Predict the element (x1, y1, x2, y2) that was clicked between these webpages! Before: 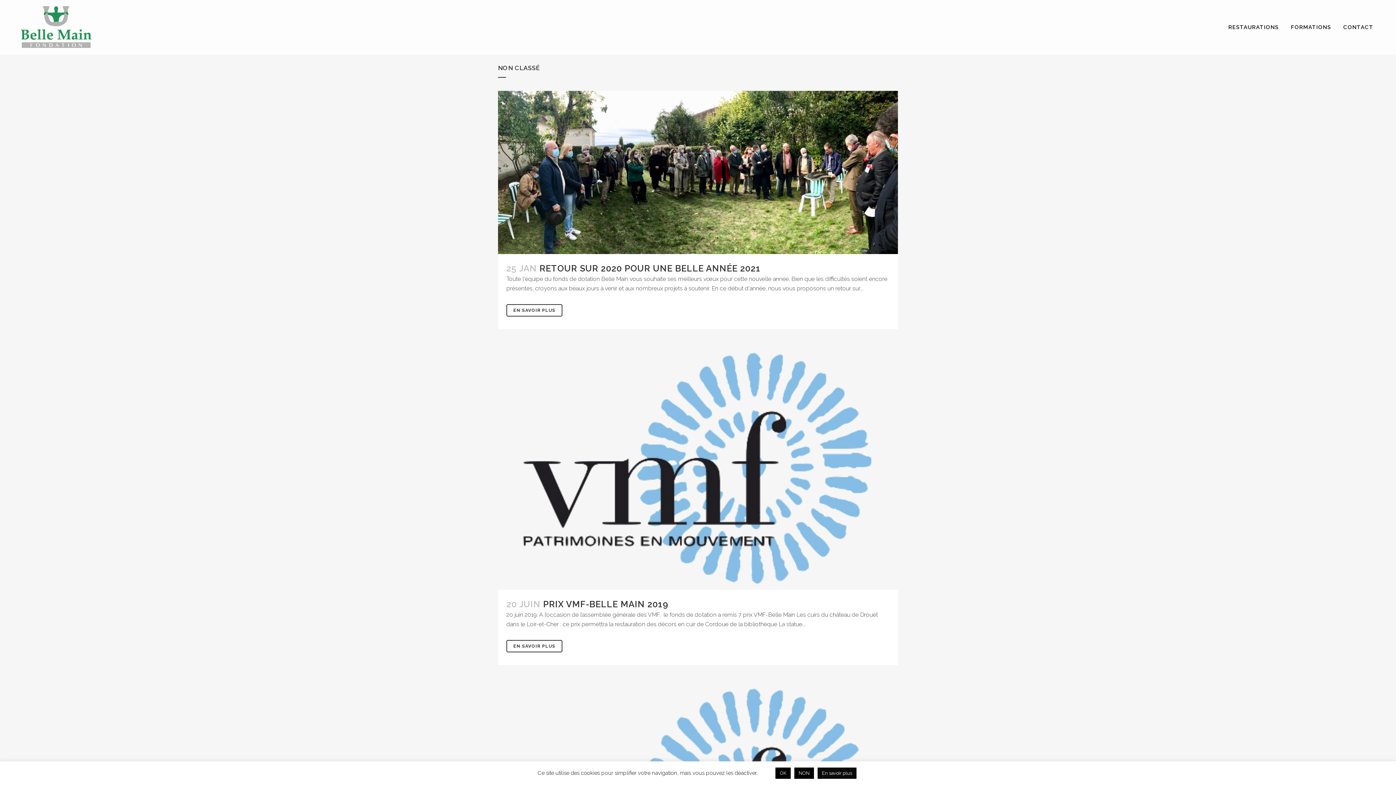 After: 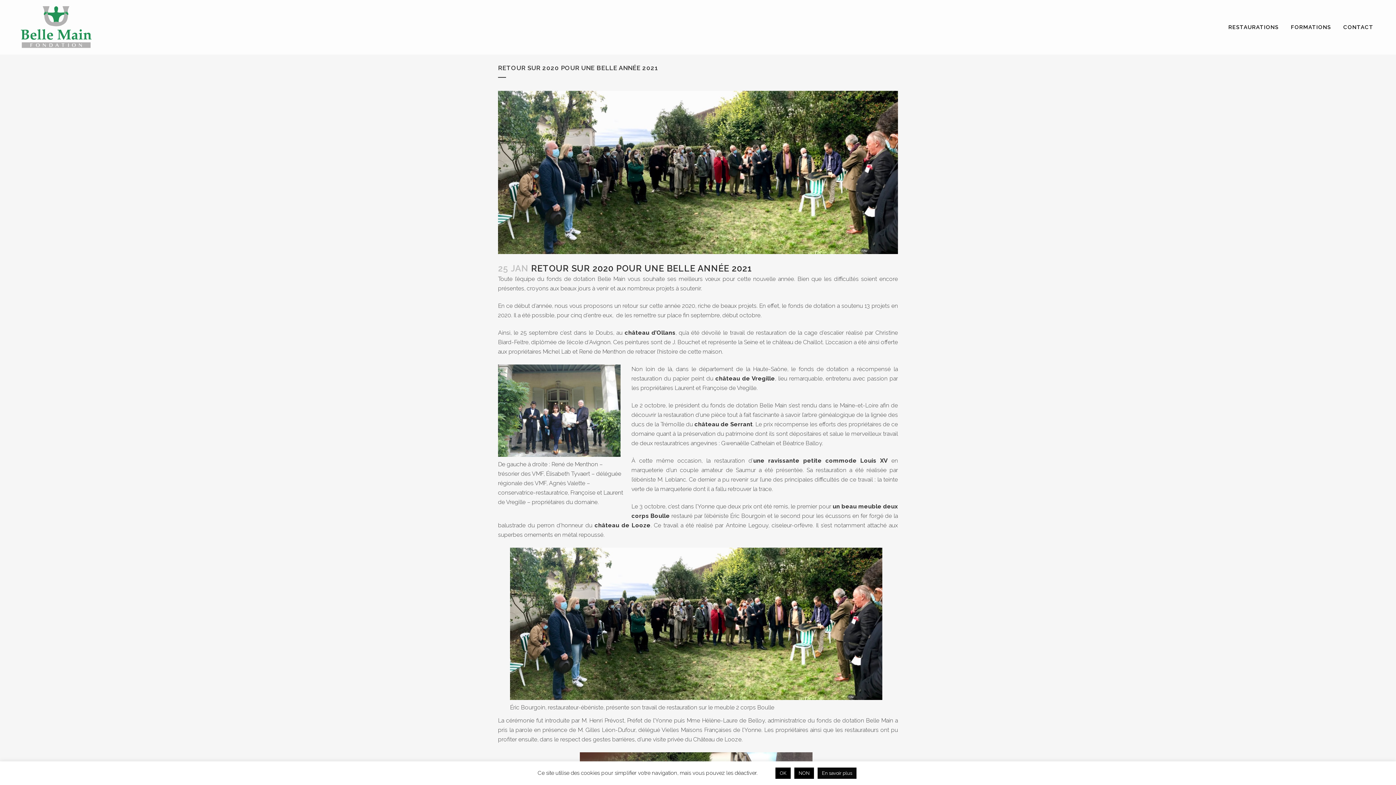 Action: label: EN SAVOIR PLUS bbox: (506, 304, 562, 316)